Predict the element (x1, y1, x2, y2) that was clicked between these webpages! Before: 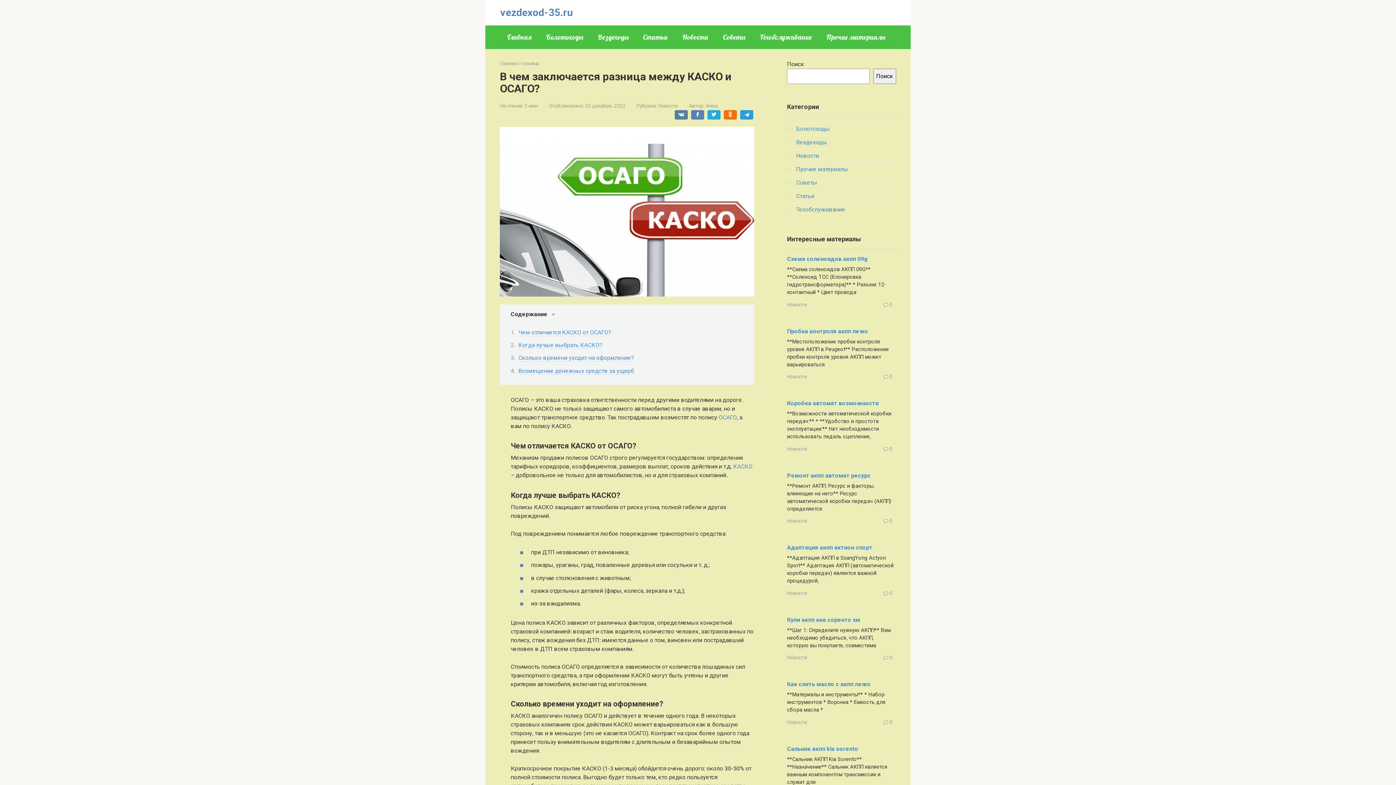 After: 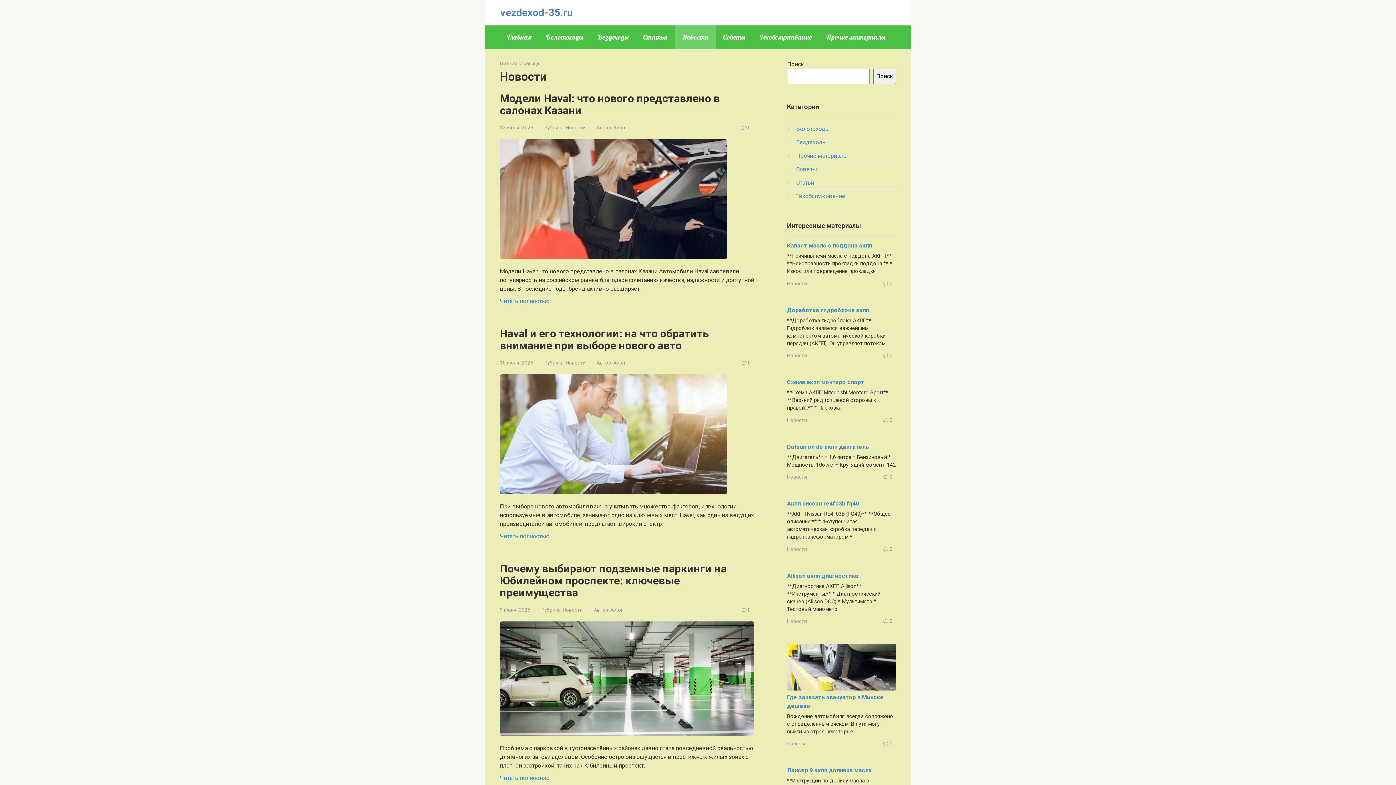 Action: bbox: (658, 102, 678, 108) label: Новости